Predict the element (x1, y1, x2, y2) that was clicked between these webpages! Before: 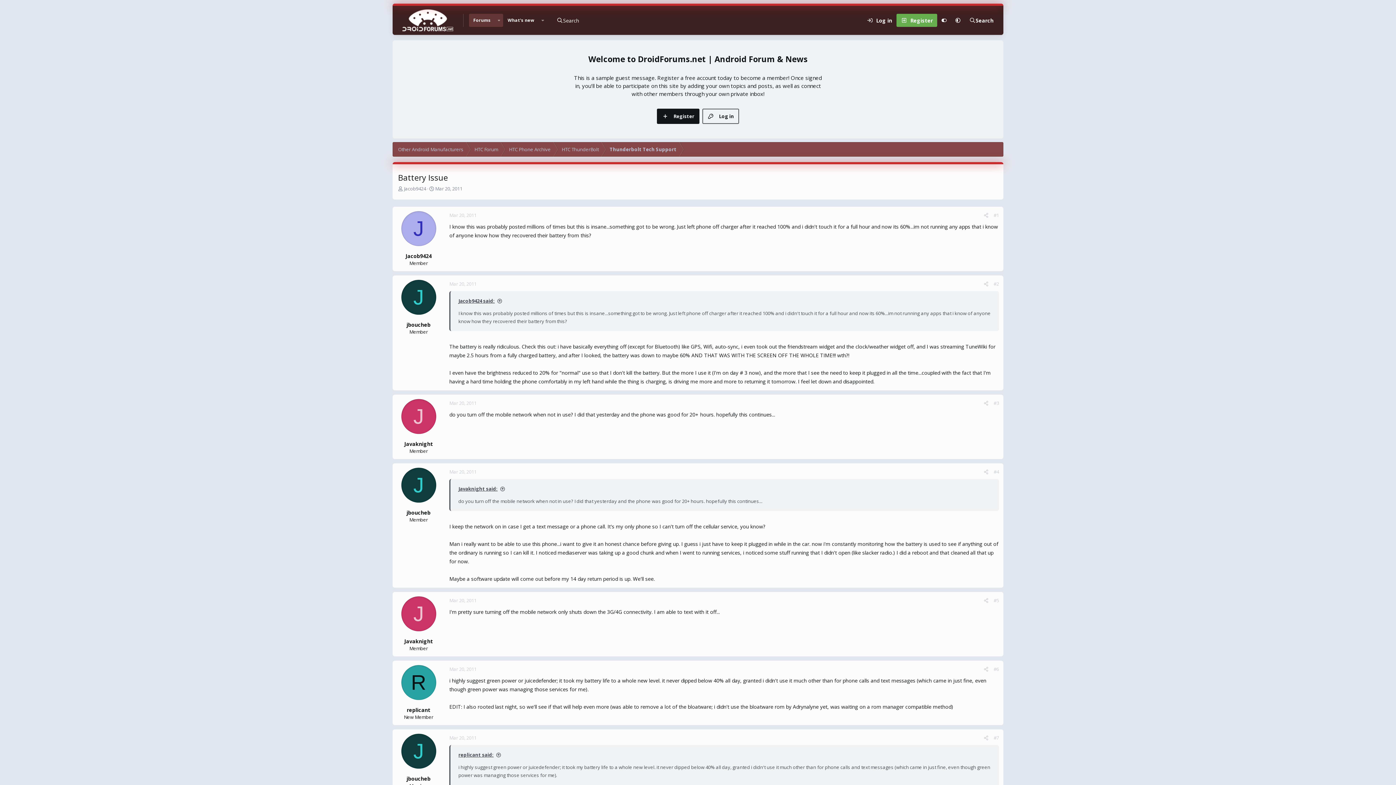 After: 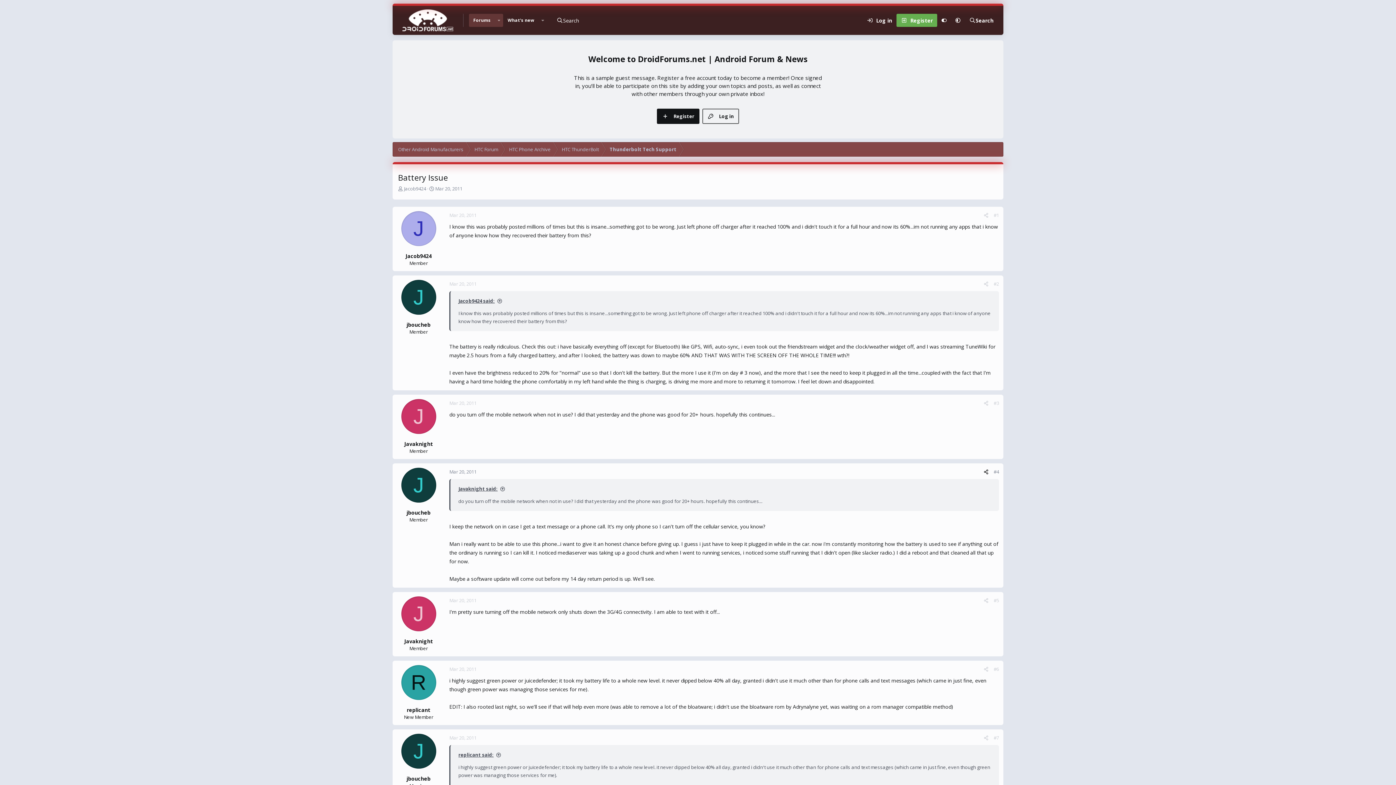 Action: label: Share bbox: (981, 467, 991, 476)